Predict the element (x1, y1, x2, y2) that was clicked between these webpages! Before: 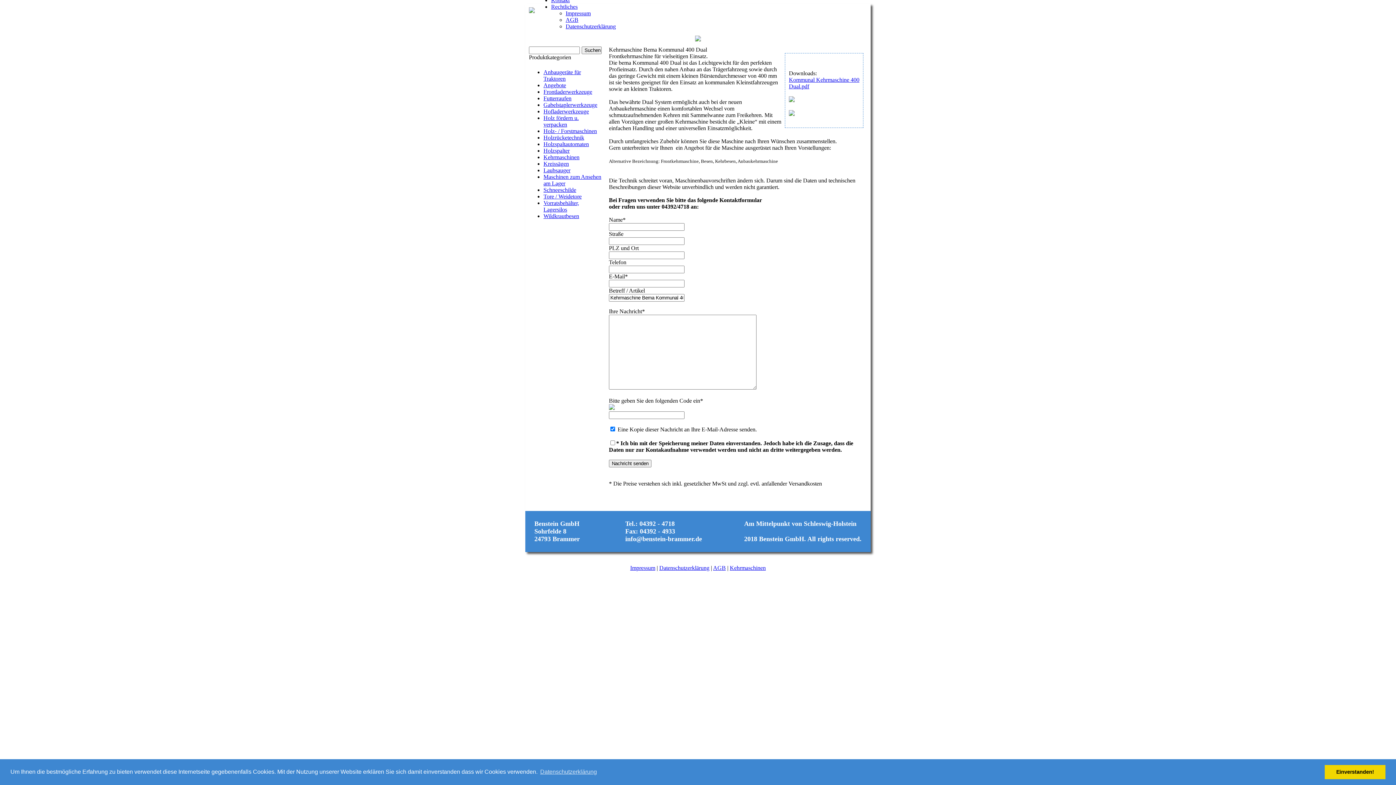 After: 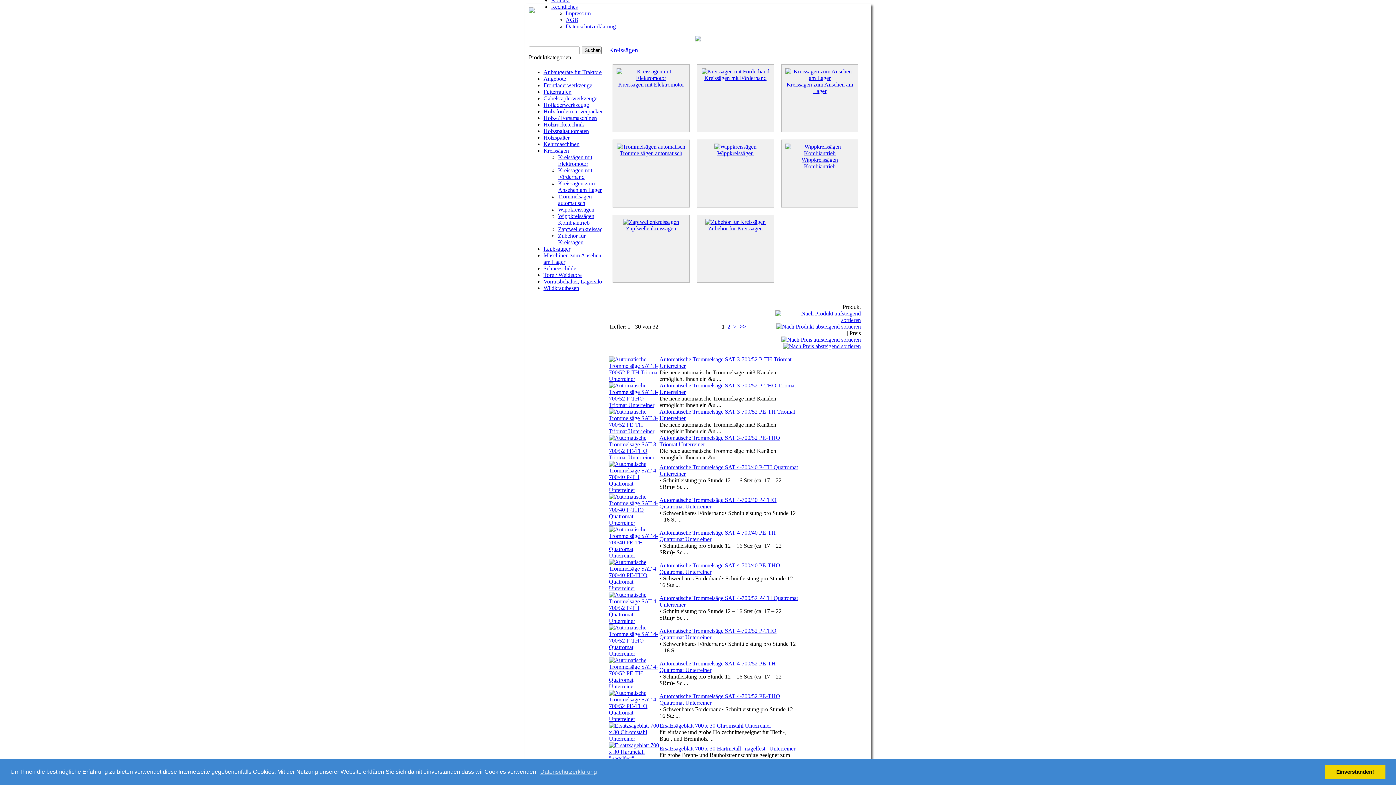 Action: label: Kreissägen bbox: (543, 160, 569, 166)